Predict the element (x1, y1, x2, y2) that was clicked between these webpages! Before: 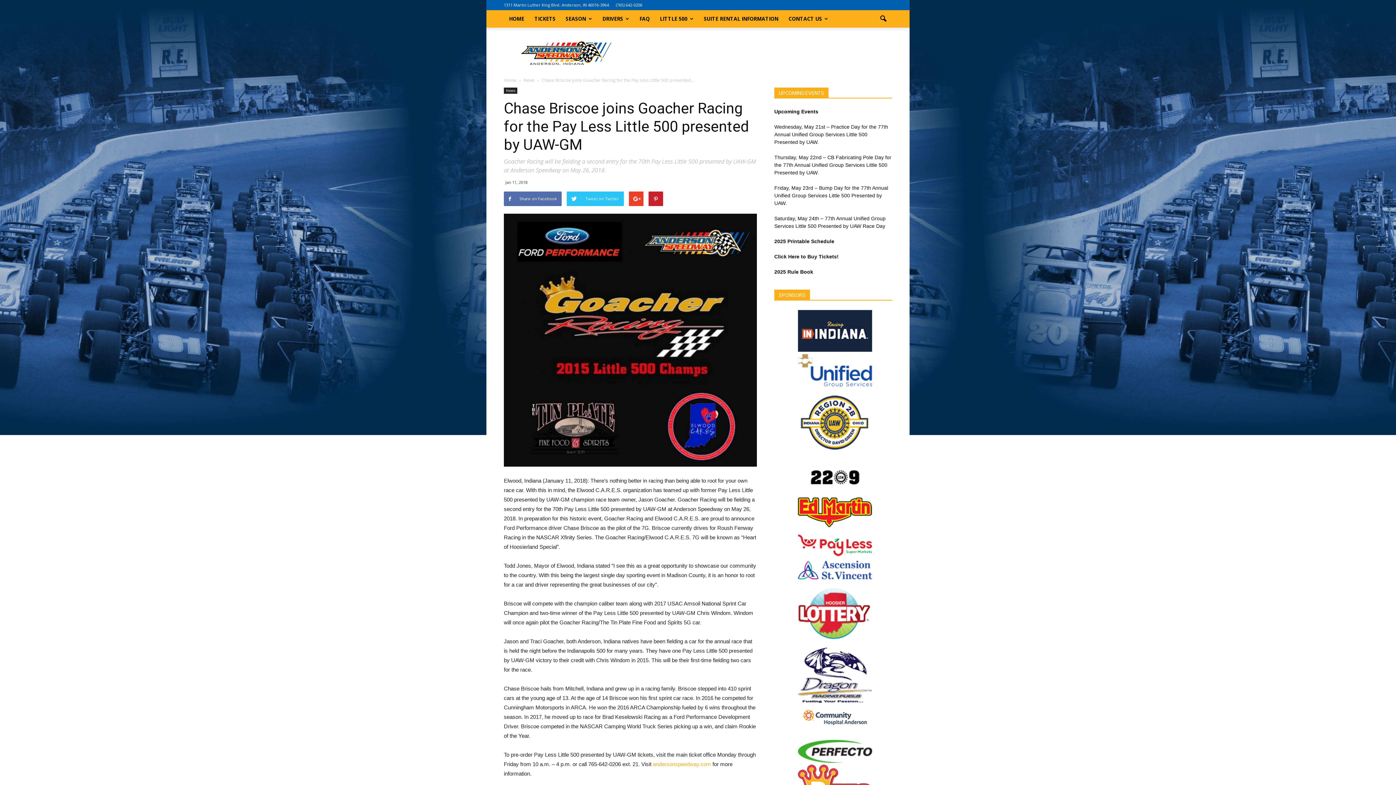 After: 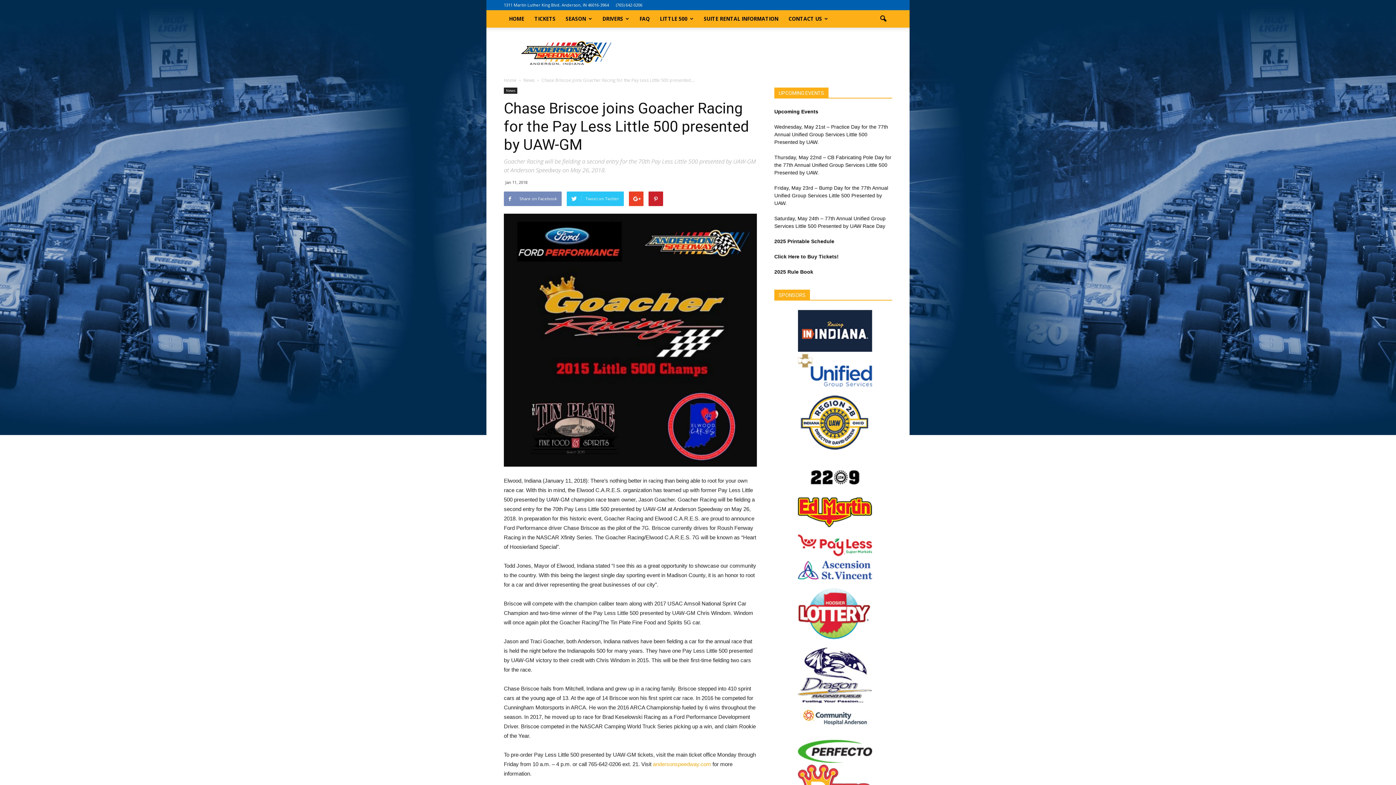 Action: bbox: (504, 191, 561, 206) label: Share on Facebook